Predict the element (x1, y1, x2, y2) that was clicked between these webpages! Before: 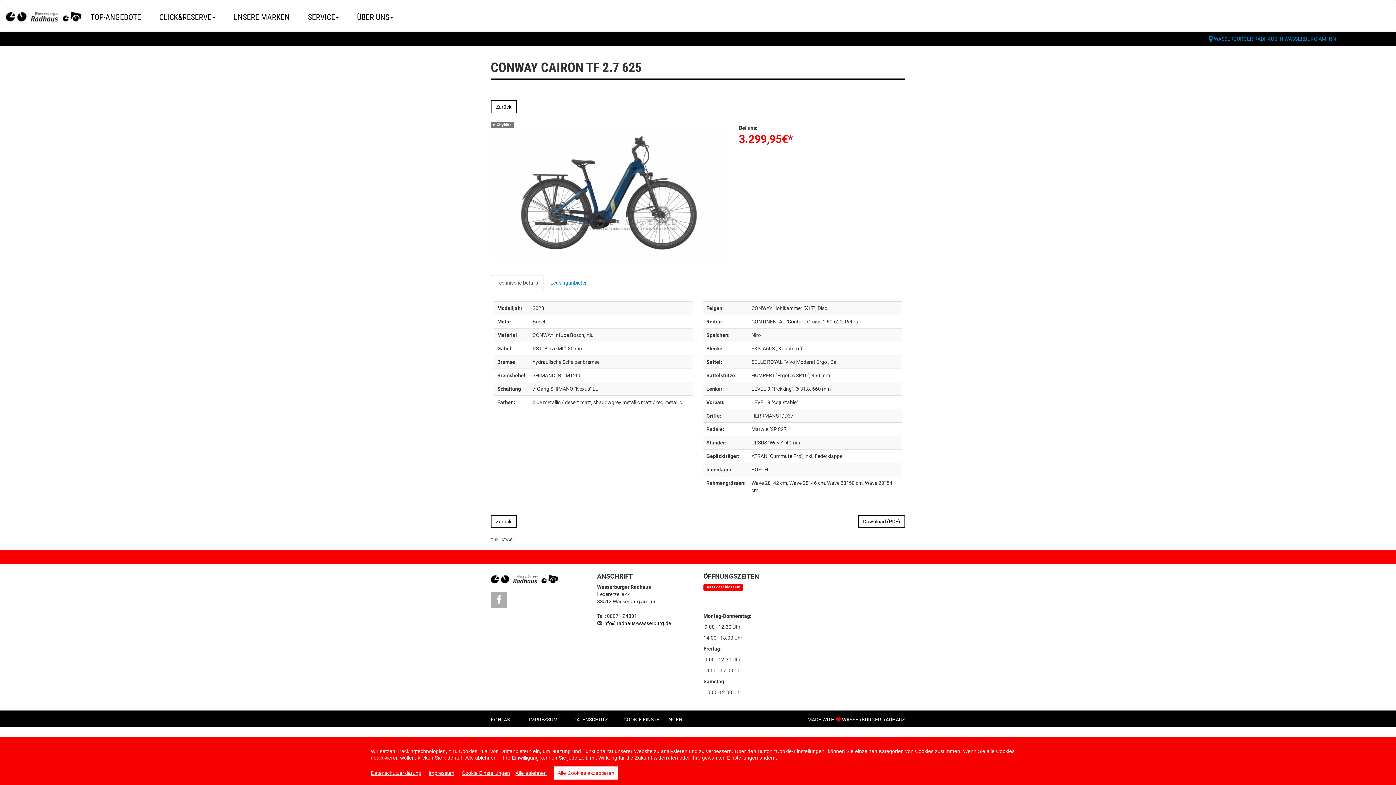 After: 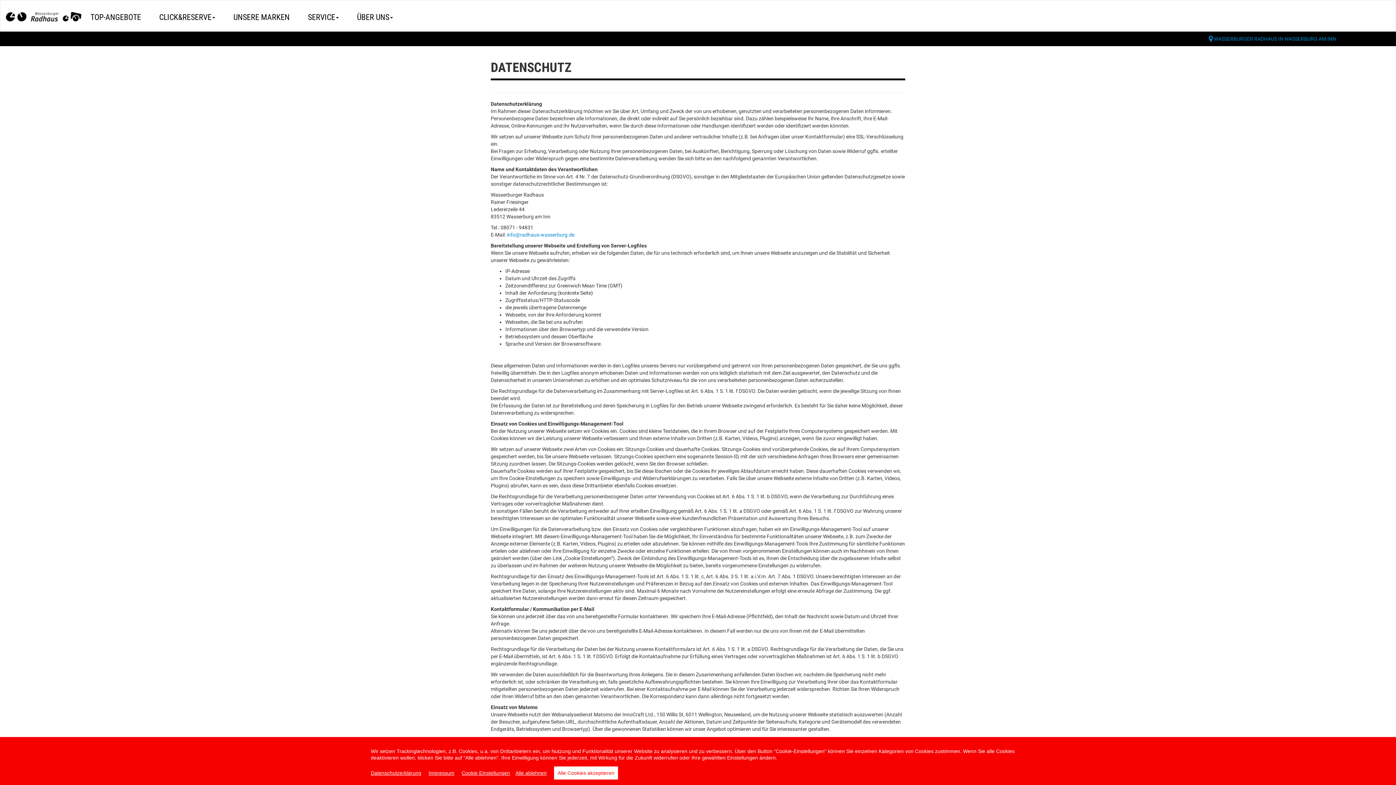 Action: label: DATENSCHUTZ bbox: (573, 716, 608, 723)